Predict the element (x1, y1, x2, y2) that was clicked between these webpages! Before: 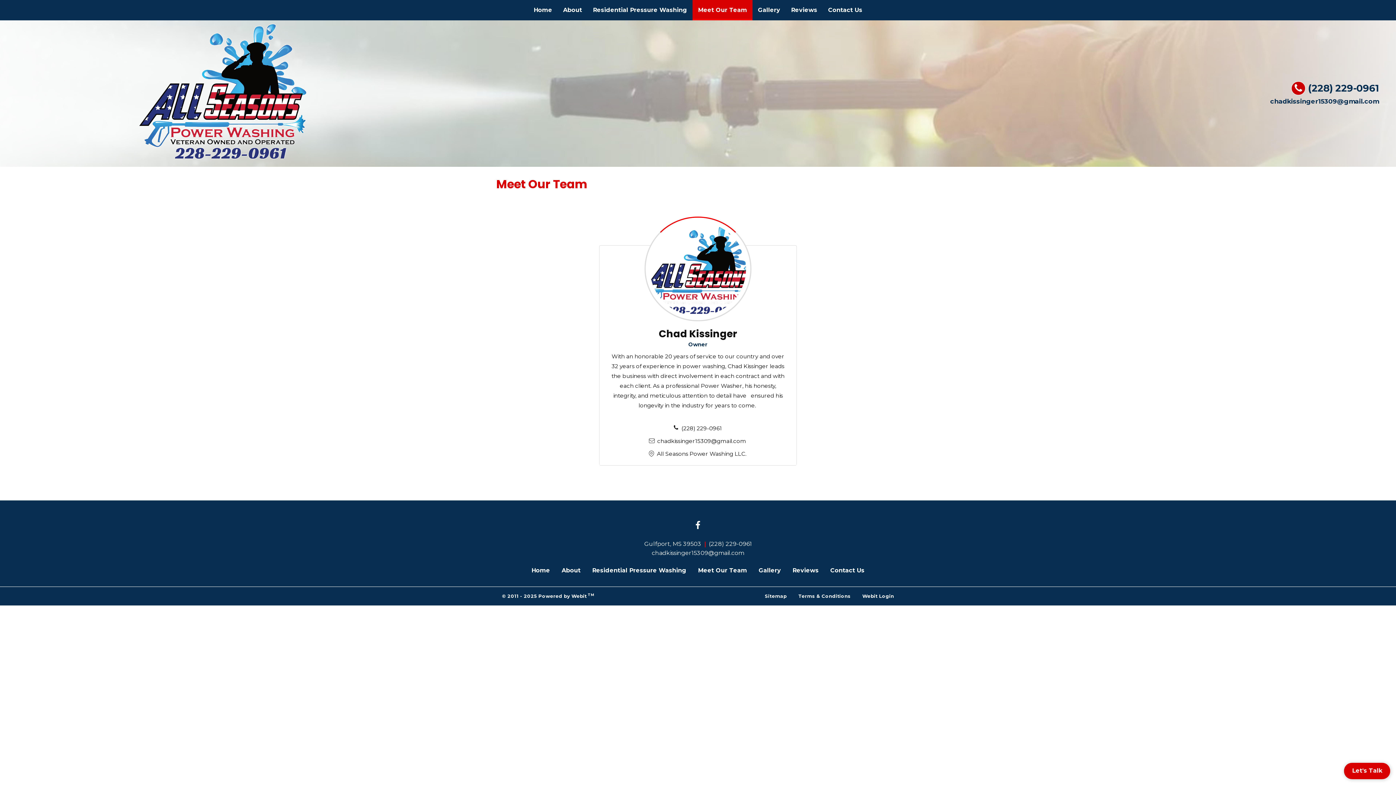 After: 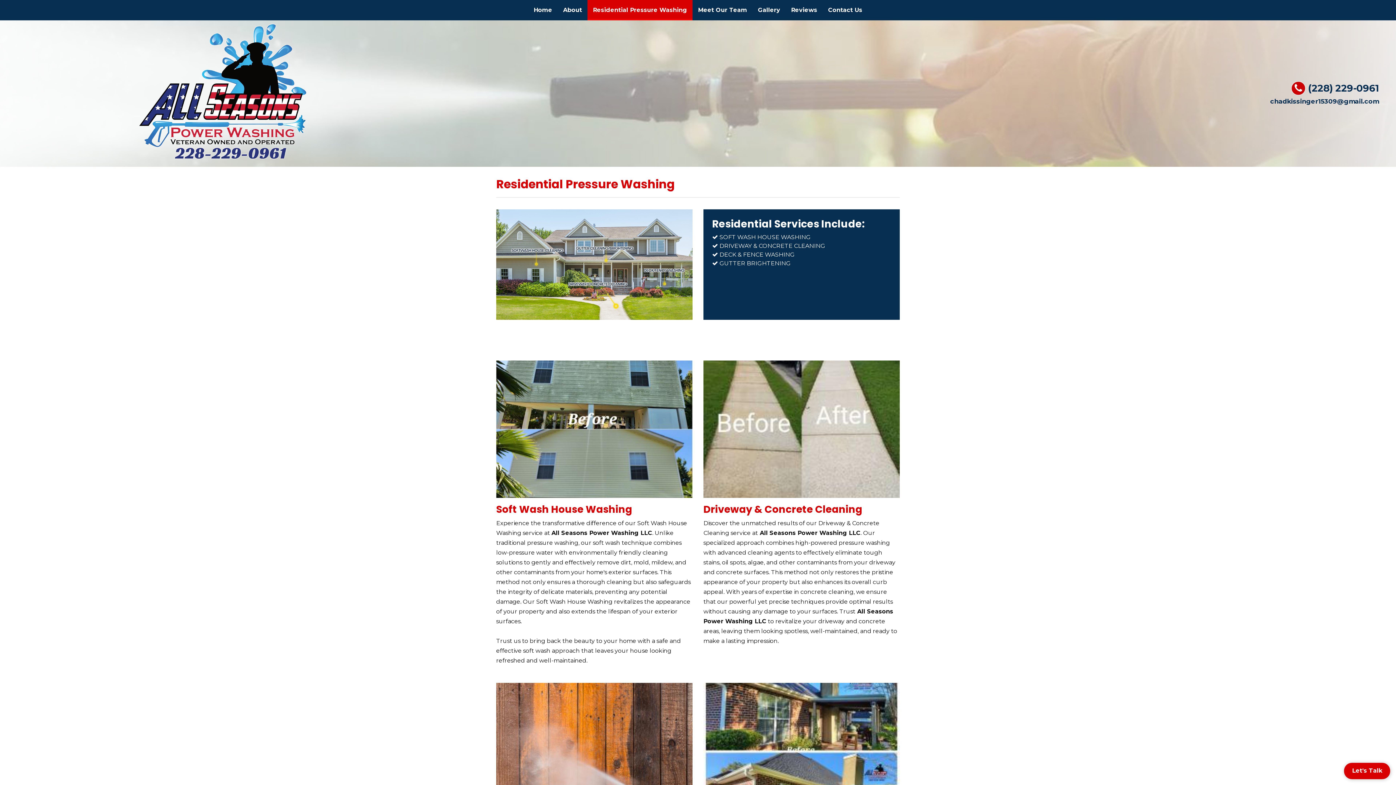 Action: bbox: (587, 0, 692, 20) label: Residential Pressure Washing